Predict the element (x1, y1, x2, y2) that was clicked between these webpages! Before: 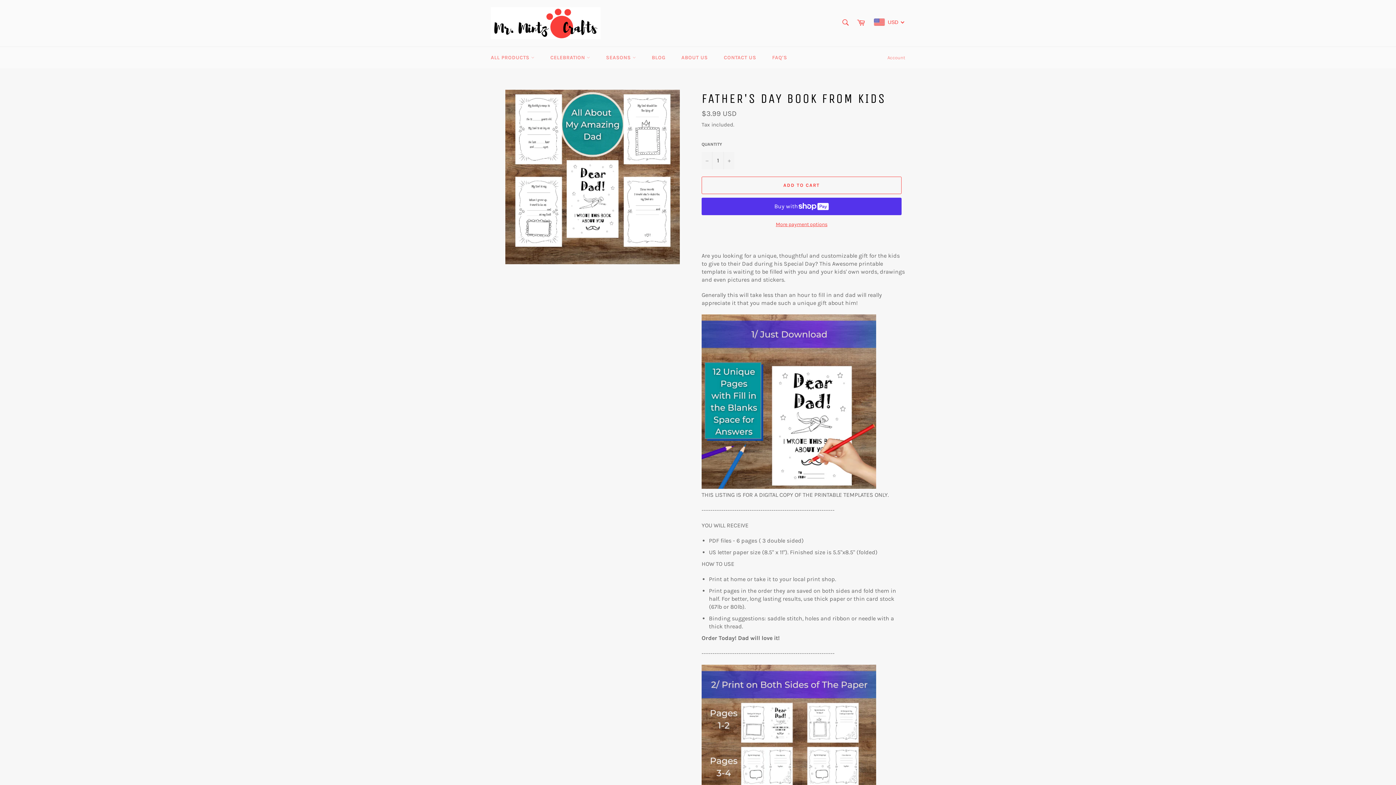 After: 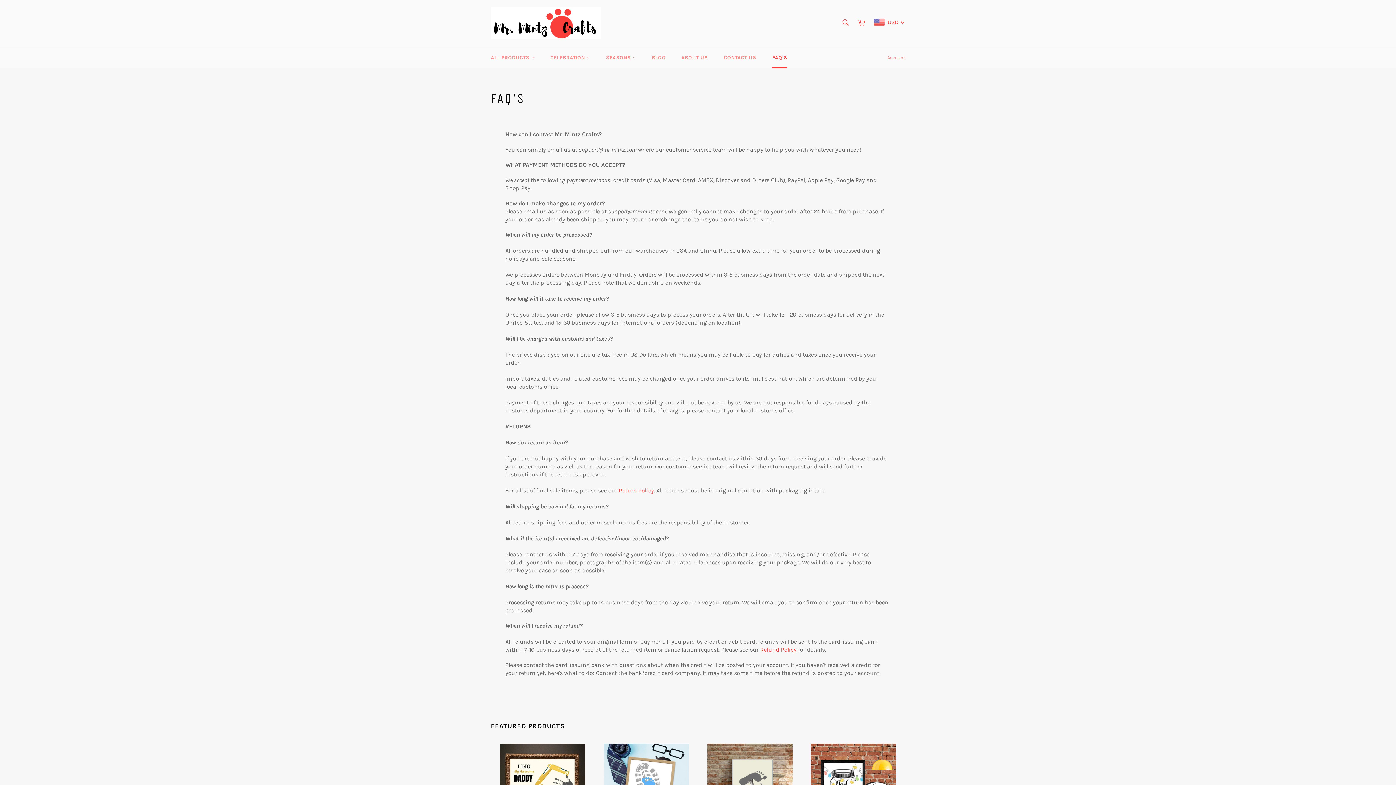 Action: bbox: (765, 46, 794, 68) label: FAQ'S